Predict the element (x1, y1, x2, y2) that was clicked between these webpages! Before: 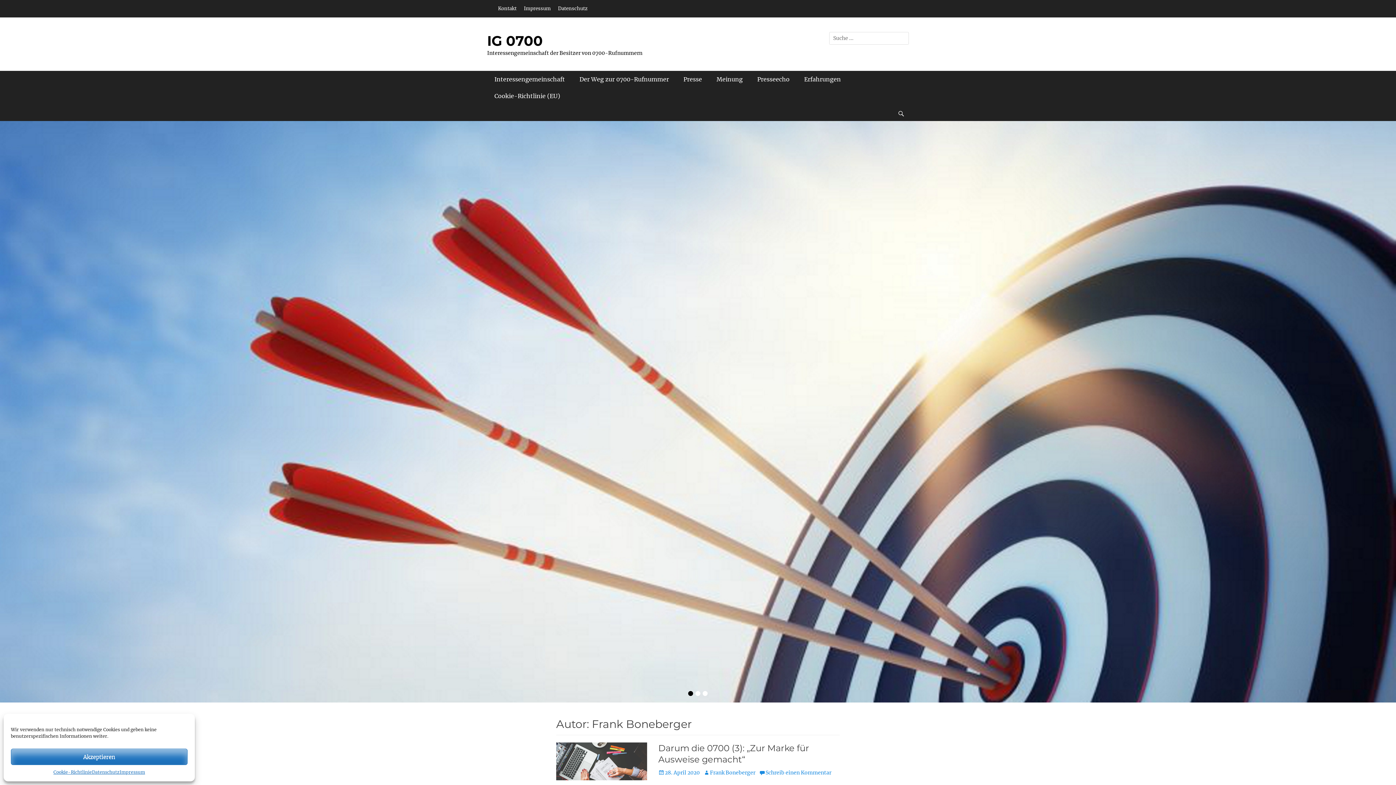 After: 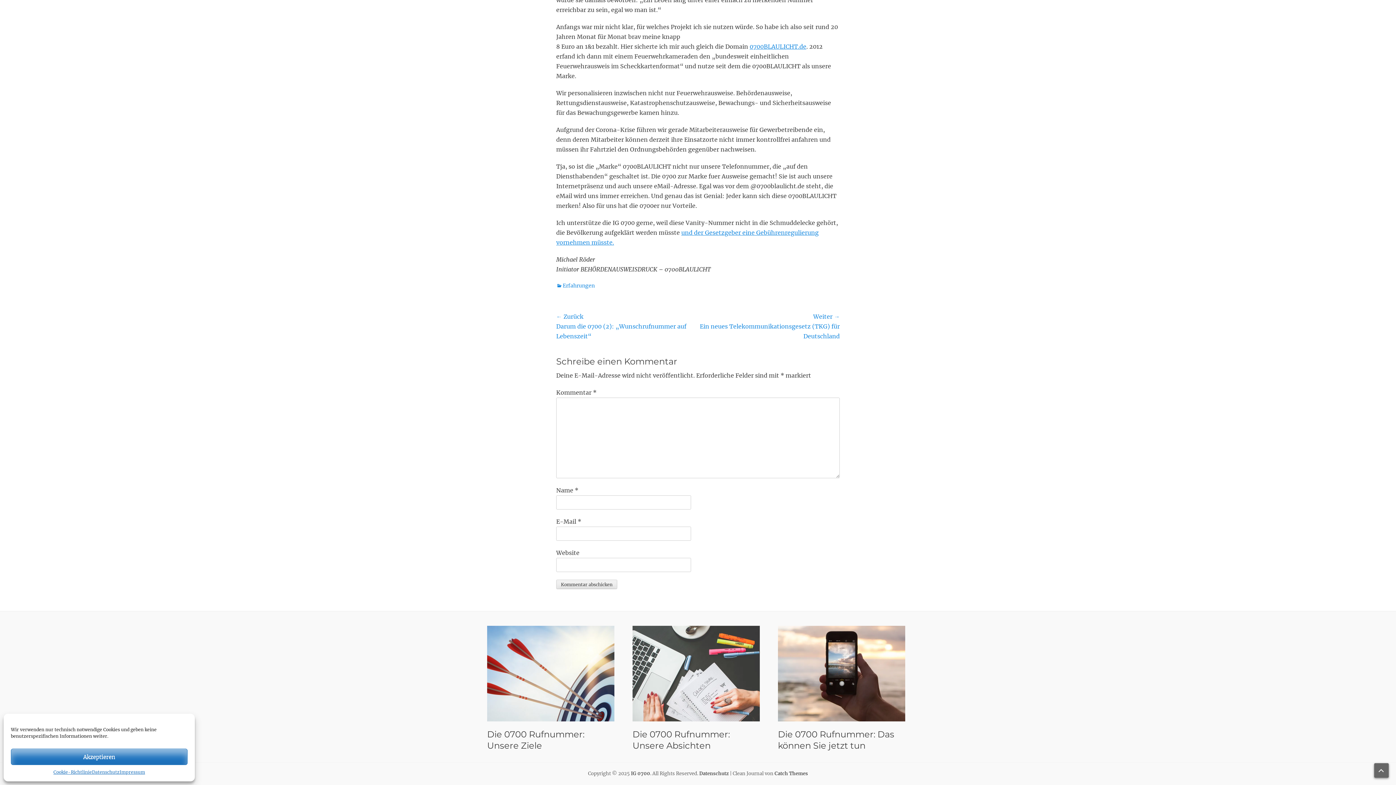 Action: label: Schreib einen Kommentar bbox: (759, 769, 831, 776)